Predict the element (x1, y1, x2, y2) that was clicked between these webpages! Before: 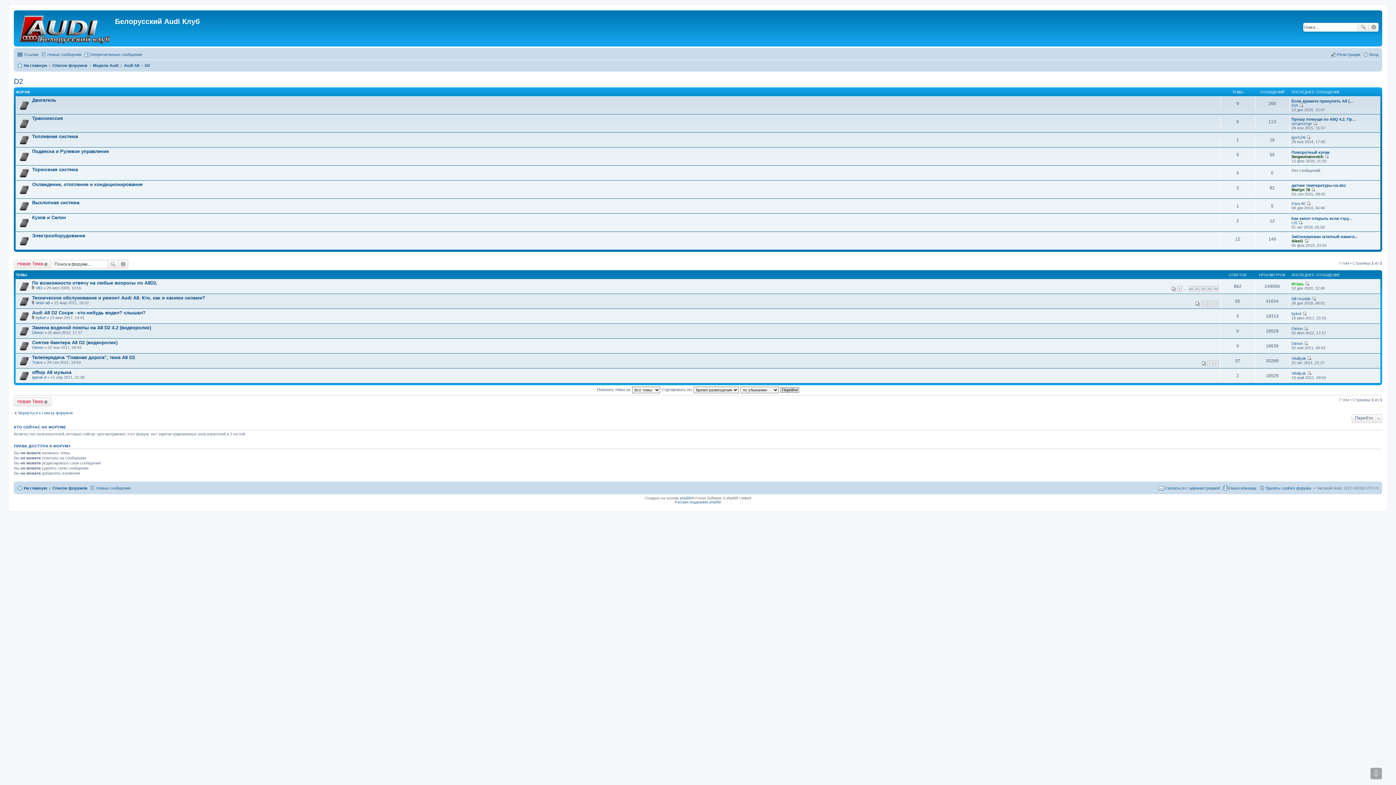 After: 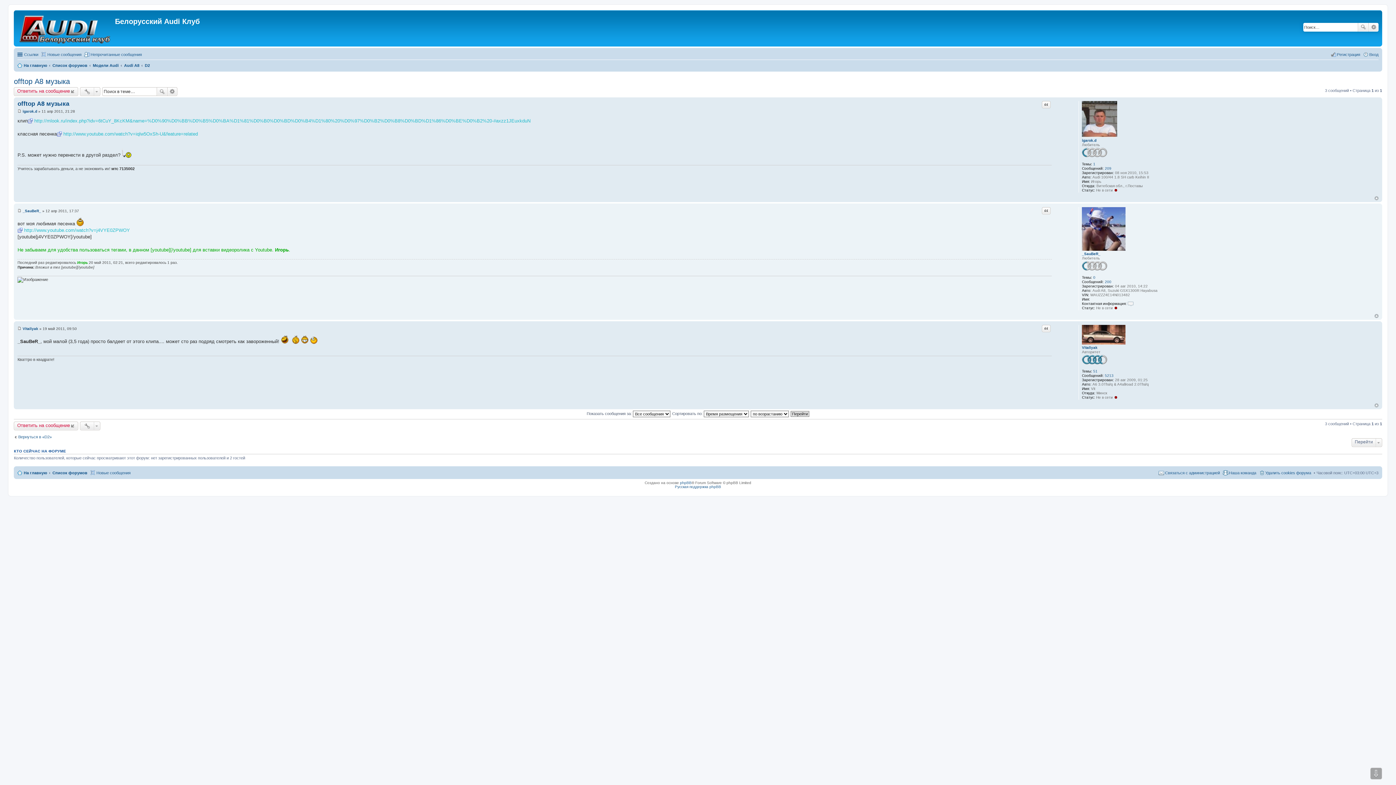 Action: label: offtop А8 музыка bbox: (32, 369, 71, 375)